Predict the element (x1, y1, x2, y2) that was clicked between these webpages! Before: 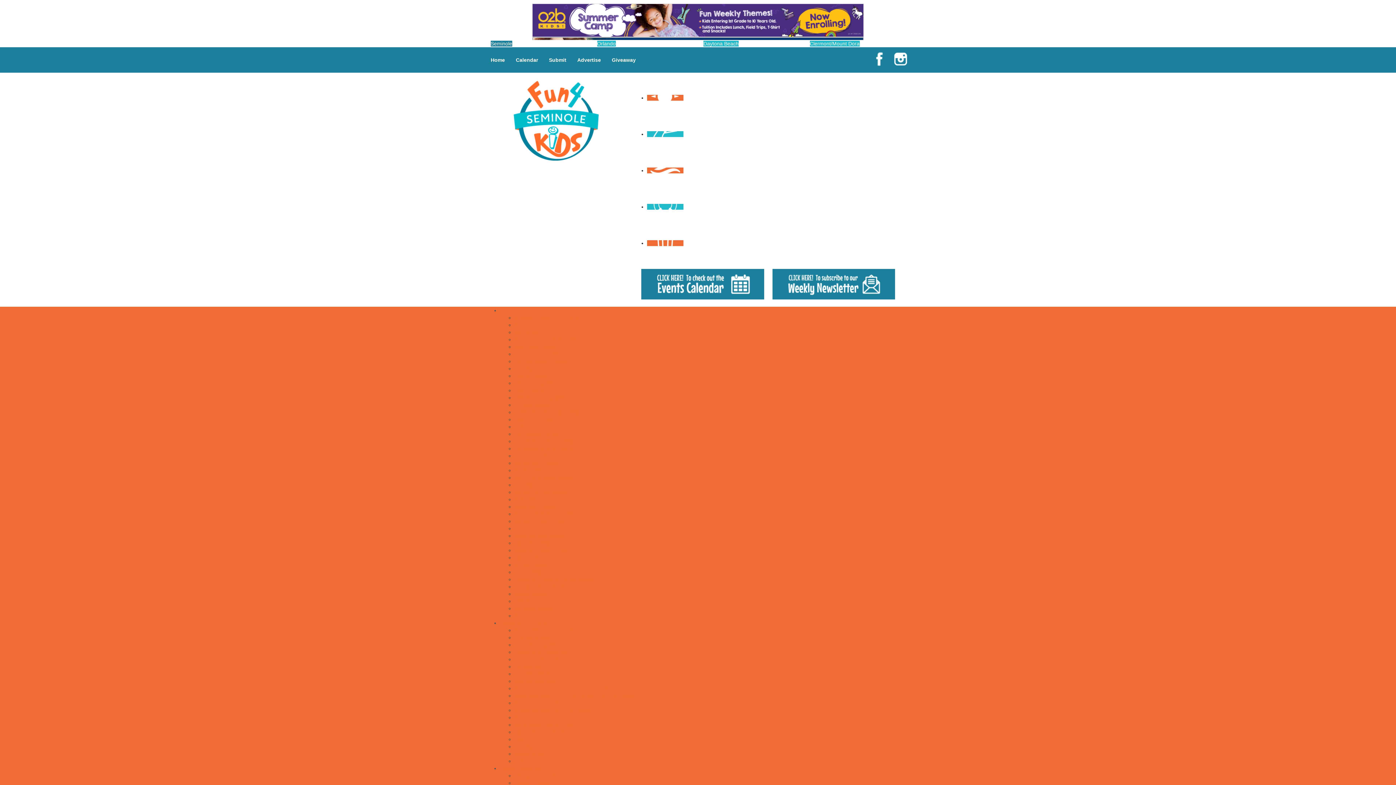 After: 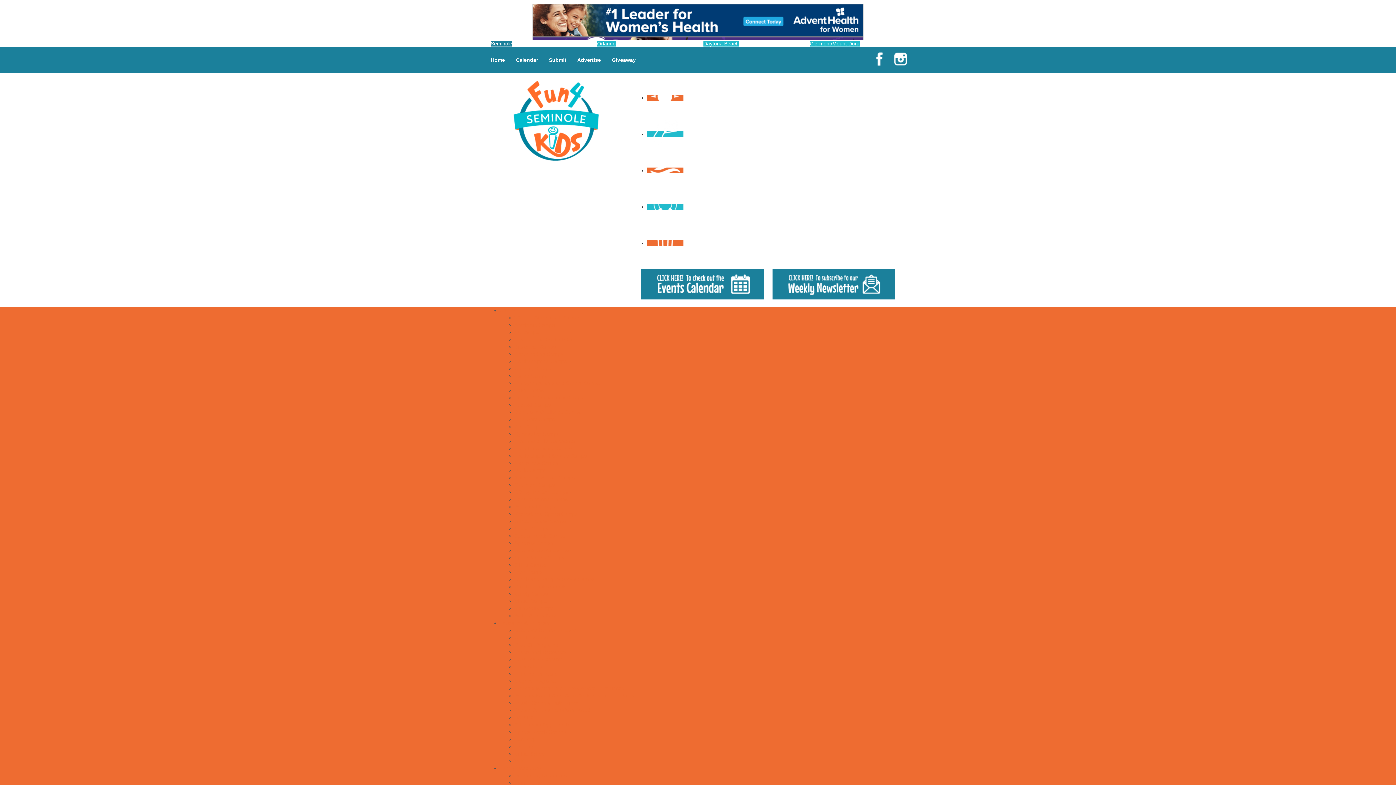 Action: bbox: (514, 540, 553, 546) label: Specialty Camps